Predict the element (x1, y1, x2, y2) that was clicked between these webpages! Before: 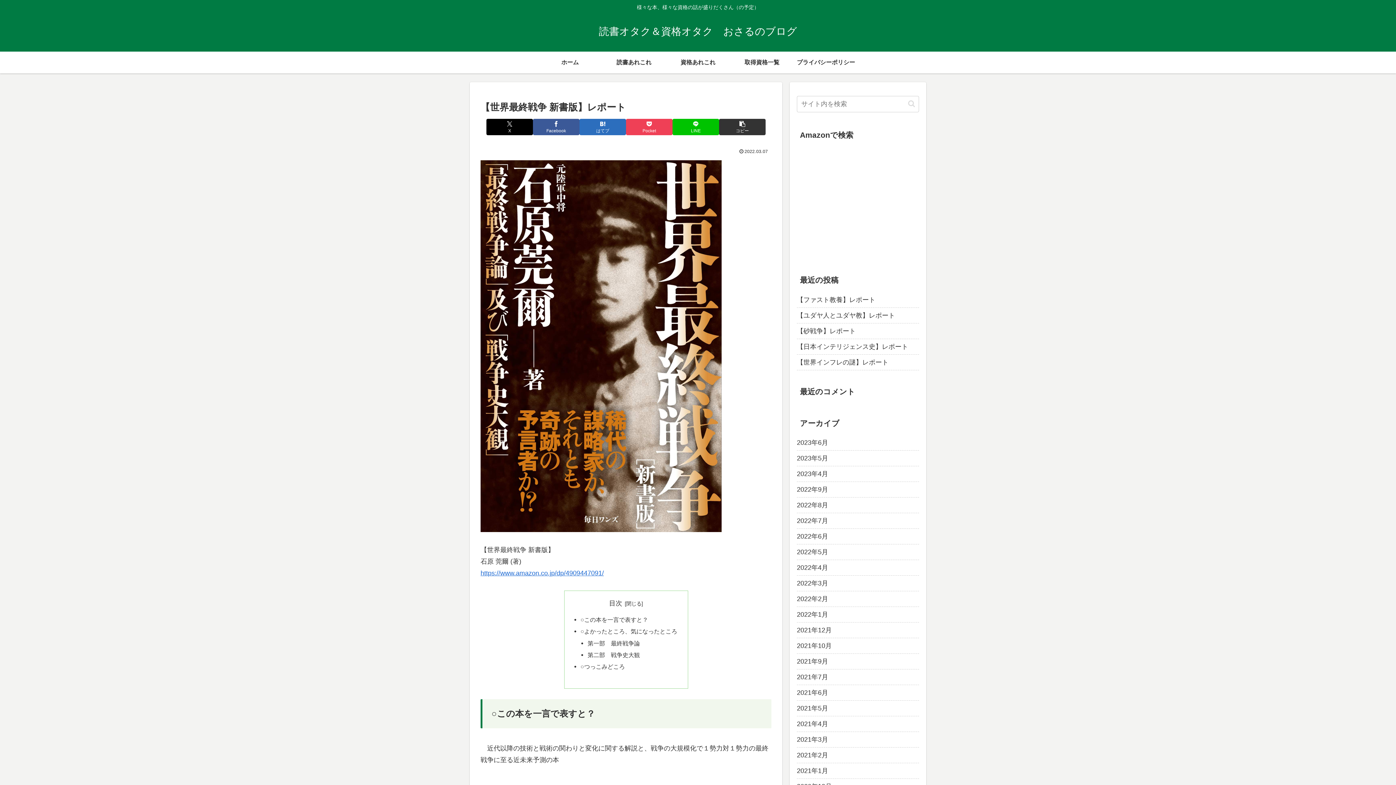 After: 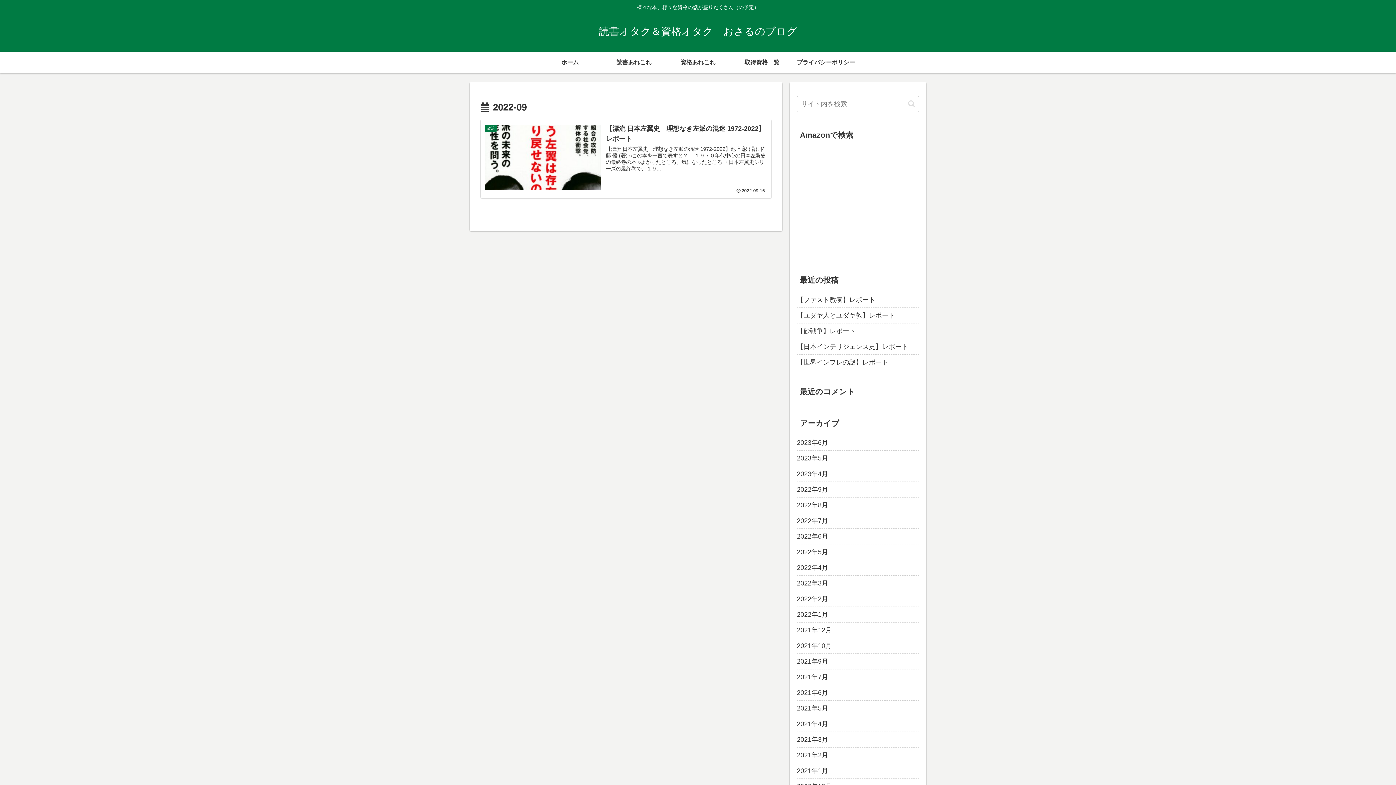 Action: label: 2022年9月 bbox: (797, 482, 919, 497)